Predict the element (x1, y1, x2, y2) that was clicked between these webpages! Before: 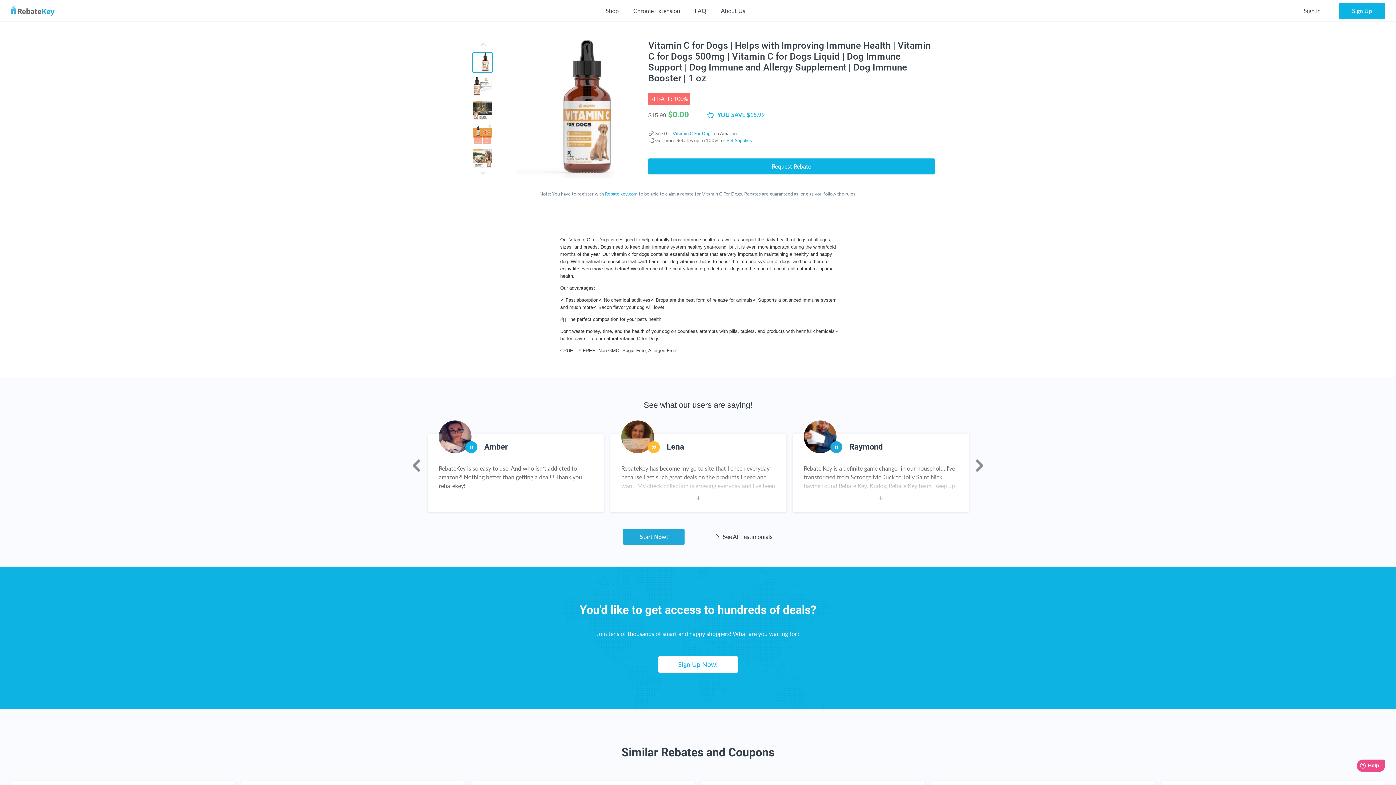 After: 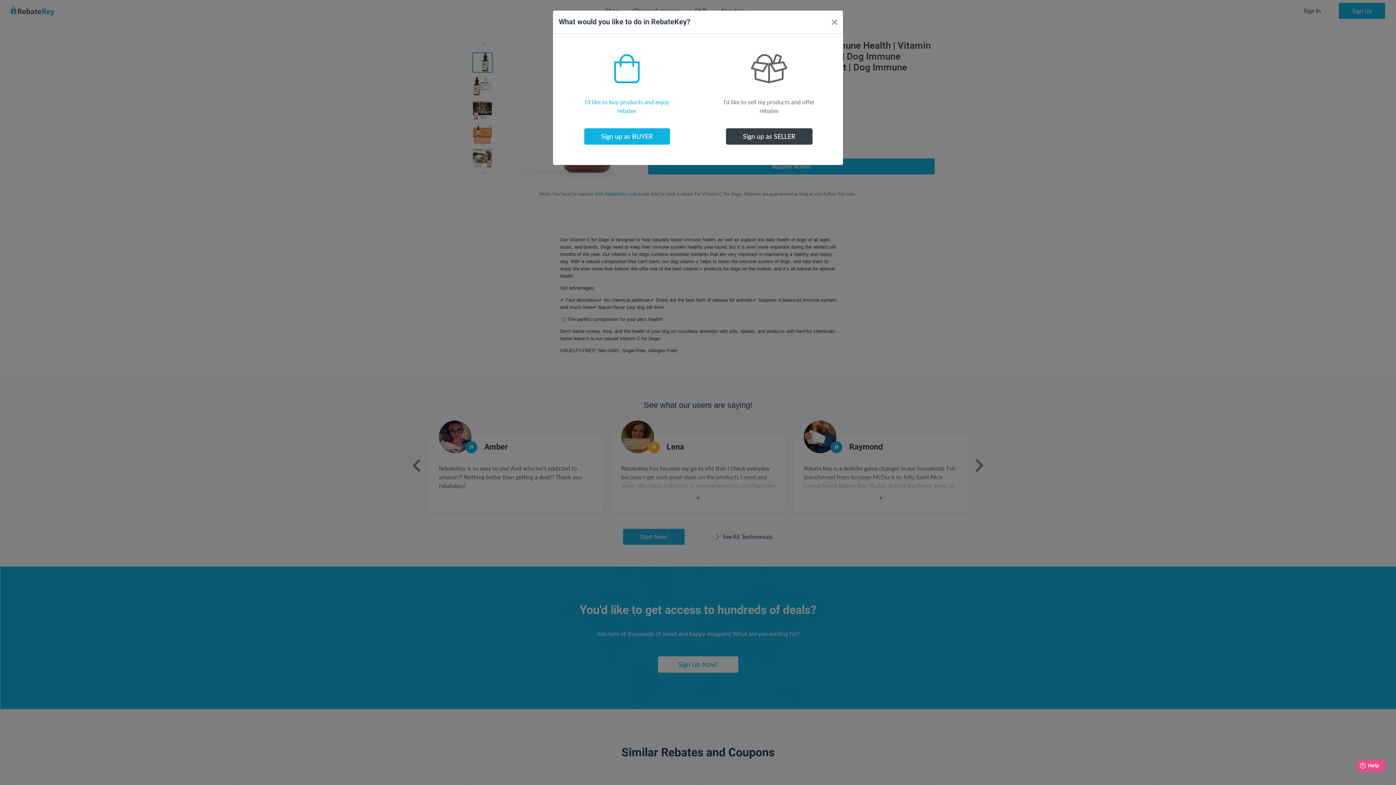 Action: label: Sign Up bbox: (1339, 2, 1385, 18)